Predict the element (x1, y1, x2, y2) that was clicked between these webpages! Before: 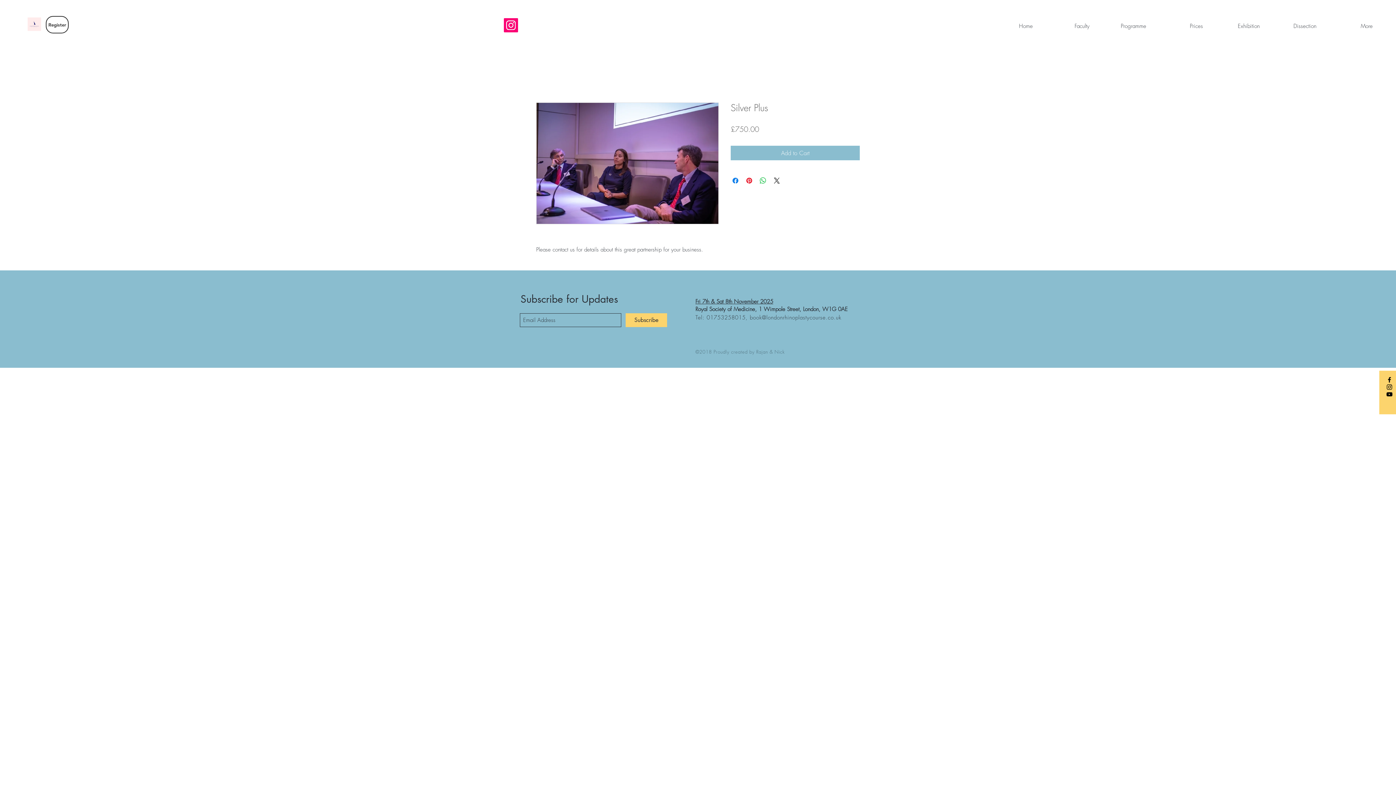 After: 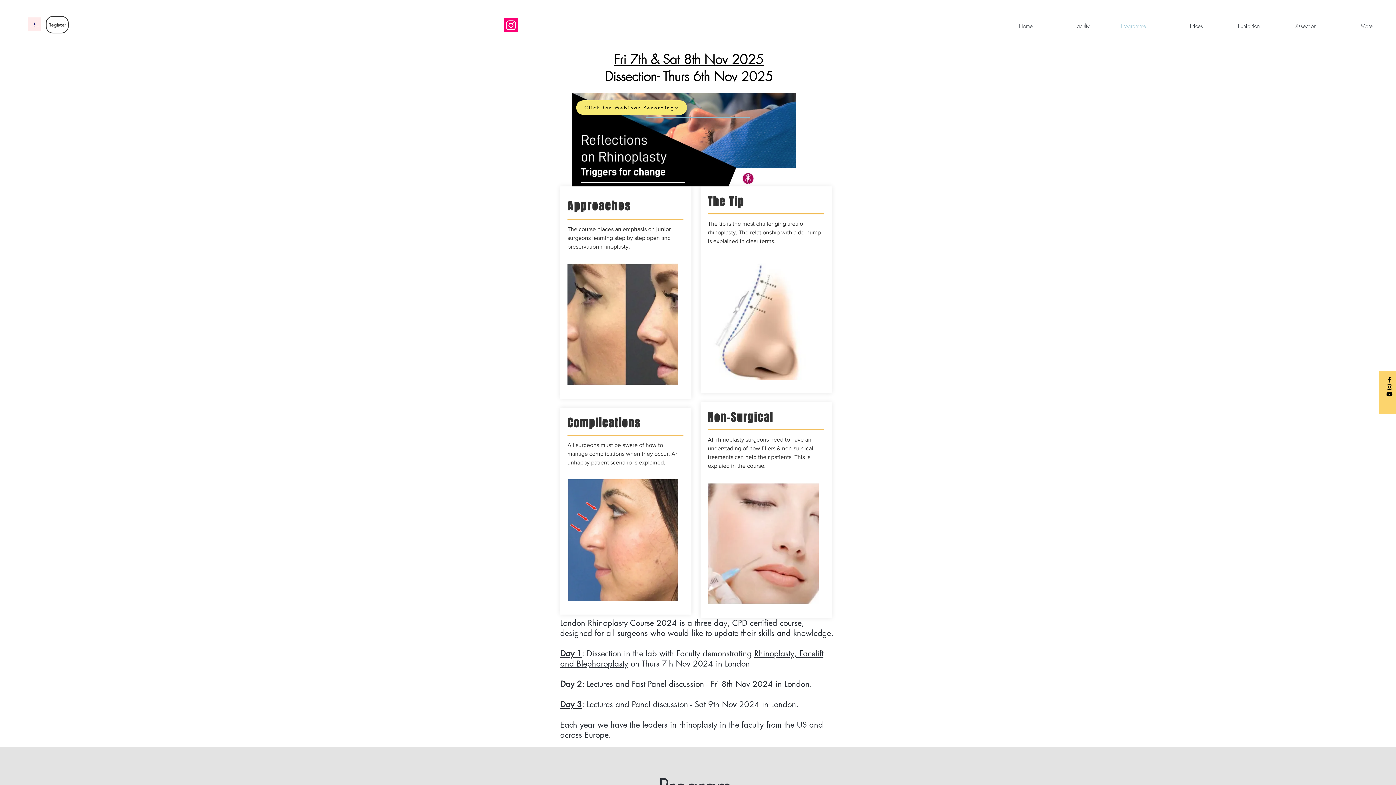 Action: bbox: (1095, 17, 1152, 35) label: Programme